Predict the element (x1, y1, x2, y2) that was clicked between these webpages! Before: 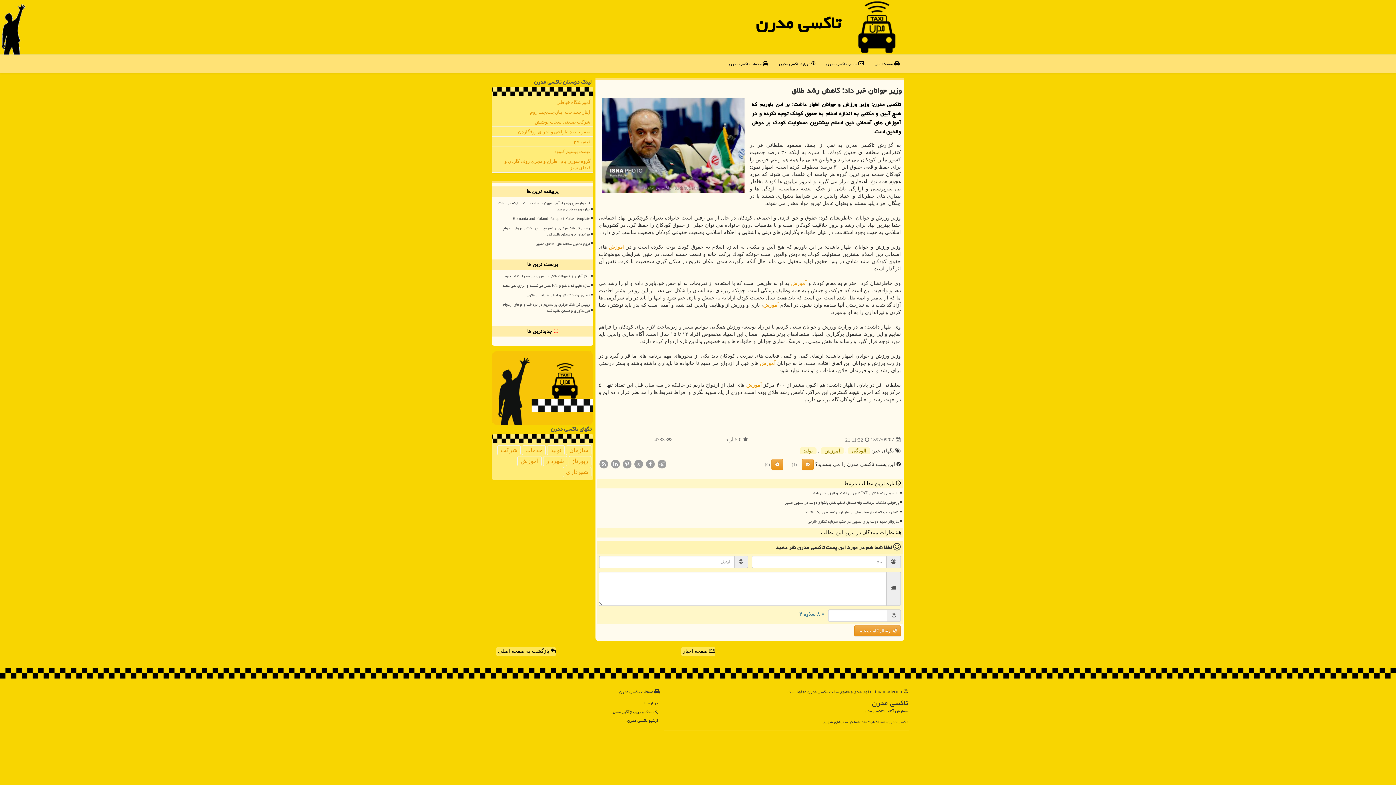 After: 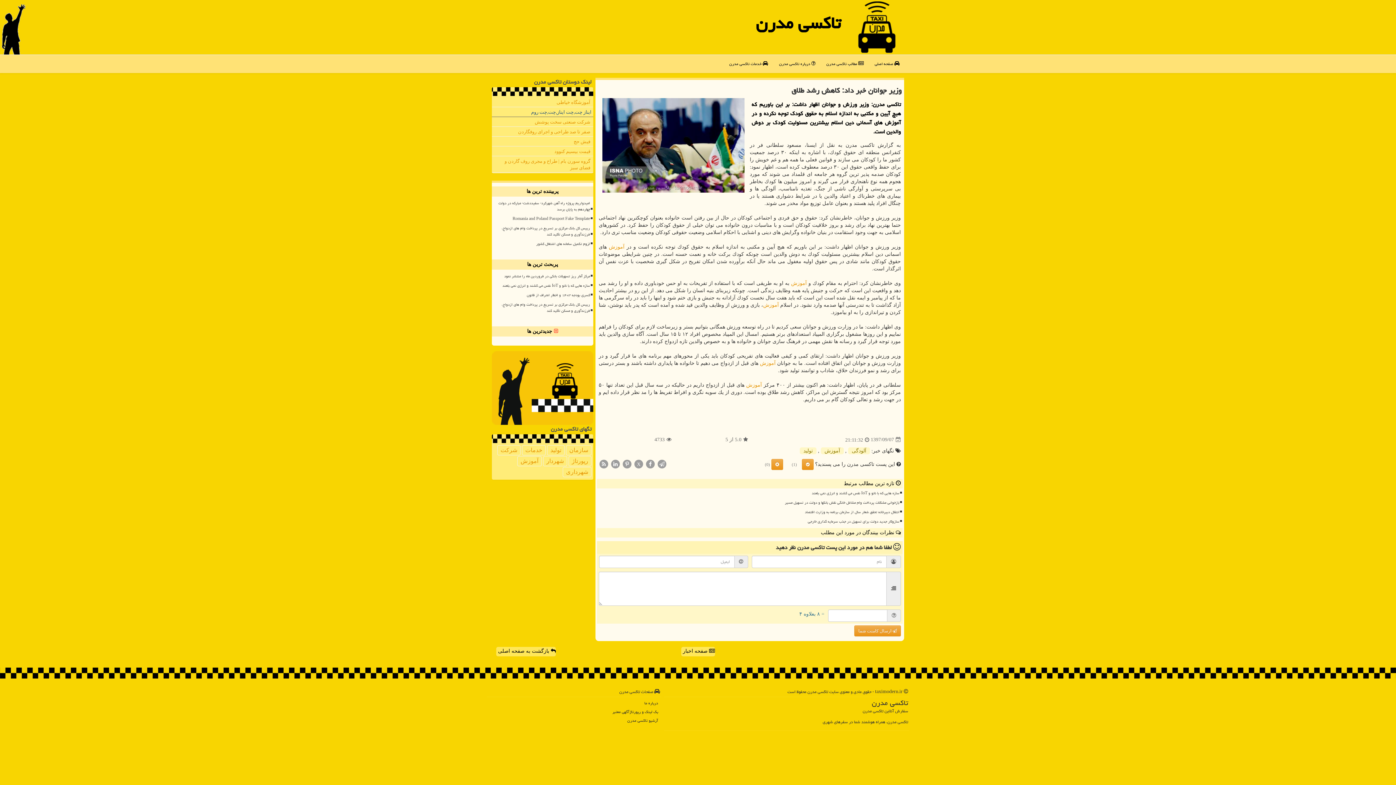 Action: label: ایناز چت,چت ایناز,چت,چت روم bbox: (492, 108, 593, 117)